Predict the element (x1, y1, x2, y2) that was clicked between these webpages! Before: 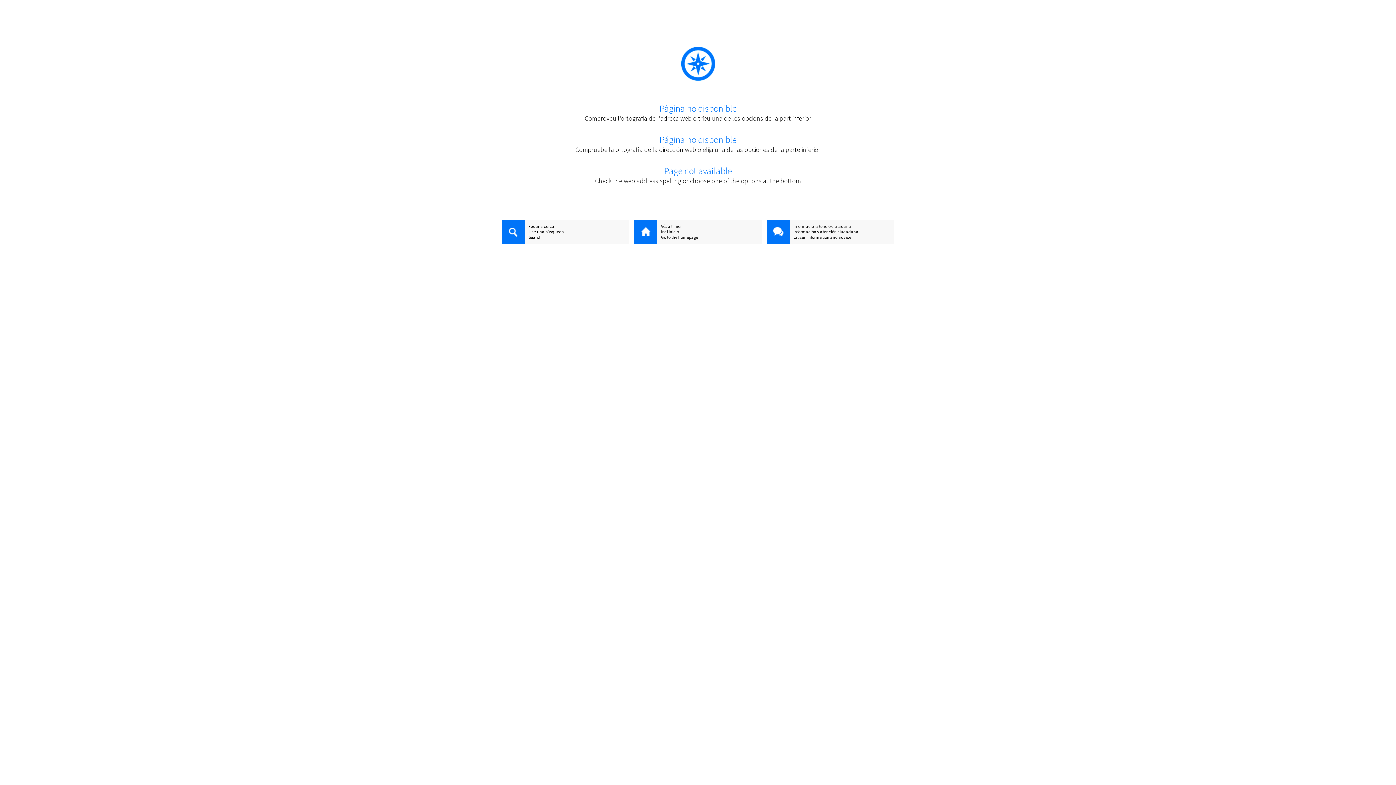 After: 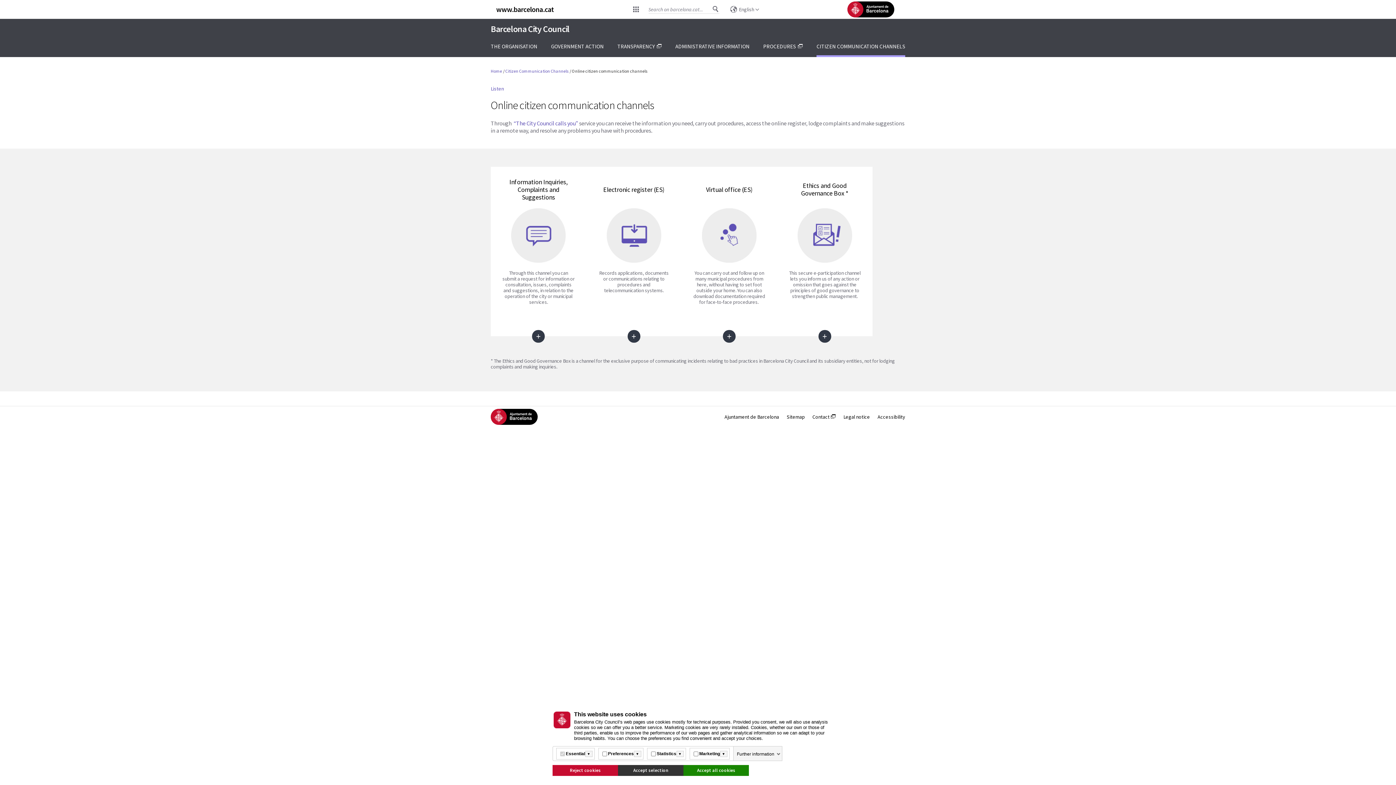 Action: label: Citizen information and advice bbox: (766, 234, 894, 240)